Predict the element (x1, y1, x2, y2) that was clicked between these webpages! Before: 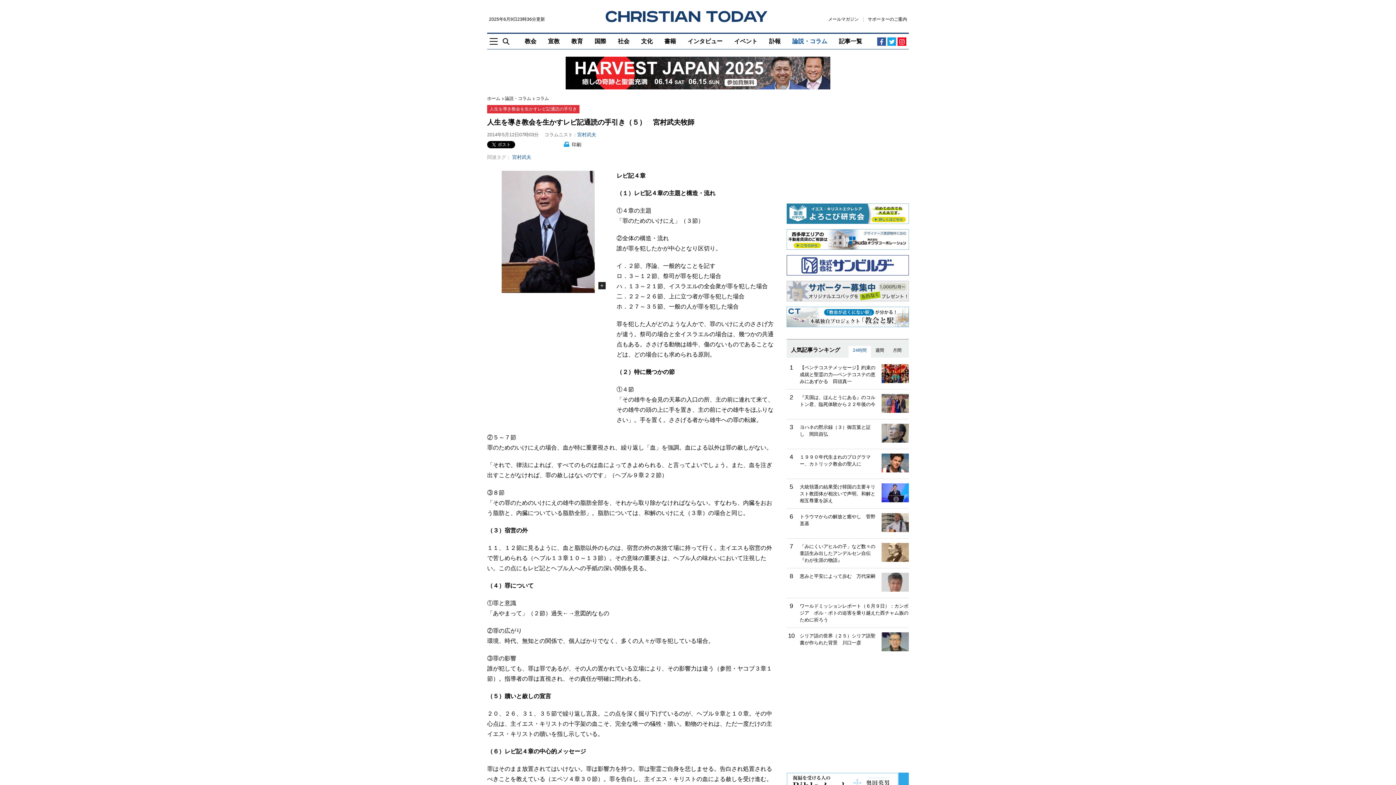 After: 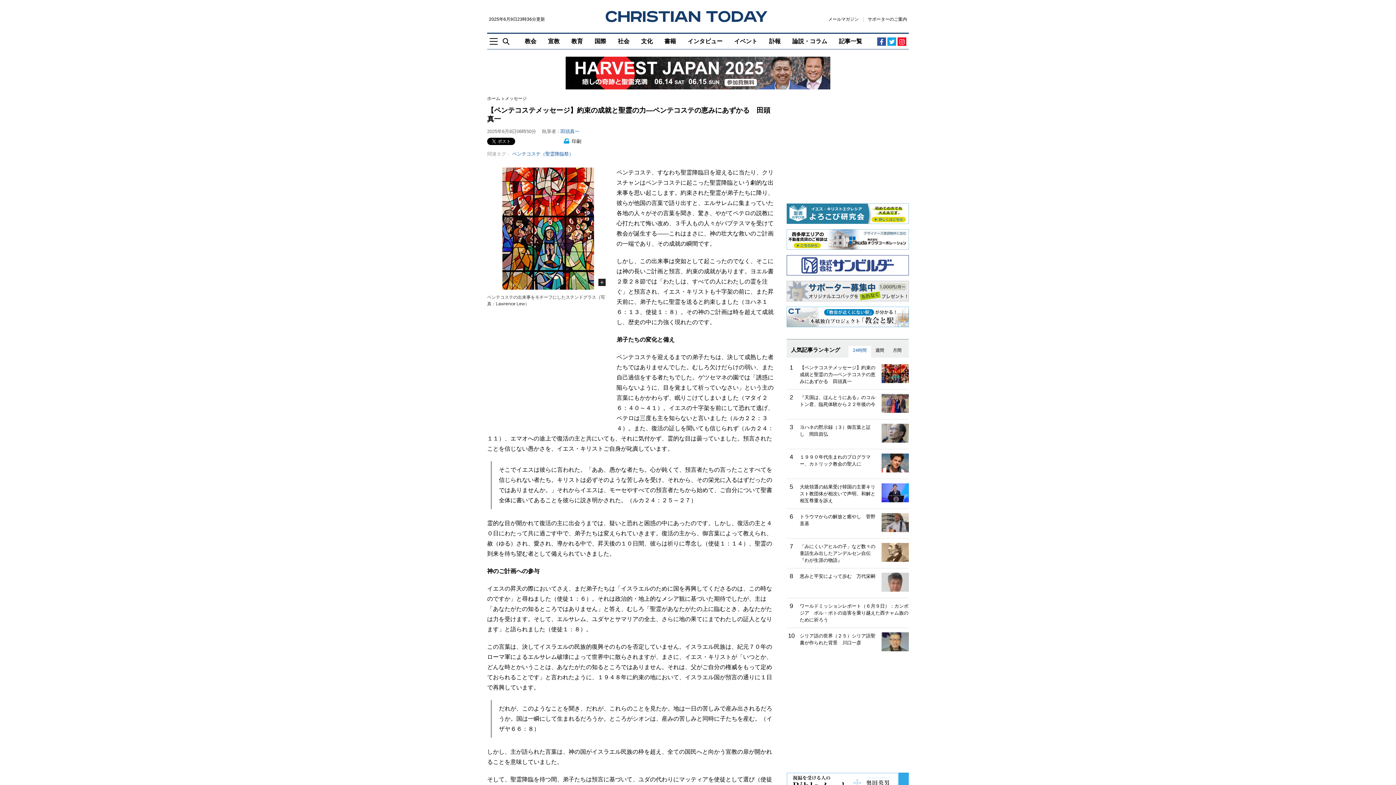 Action: bbox: (881, 364, 909, 383)